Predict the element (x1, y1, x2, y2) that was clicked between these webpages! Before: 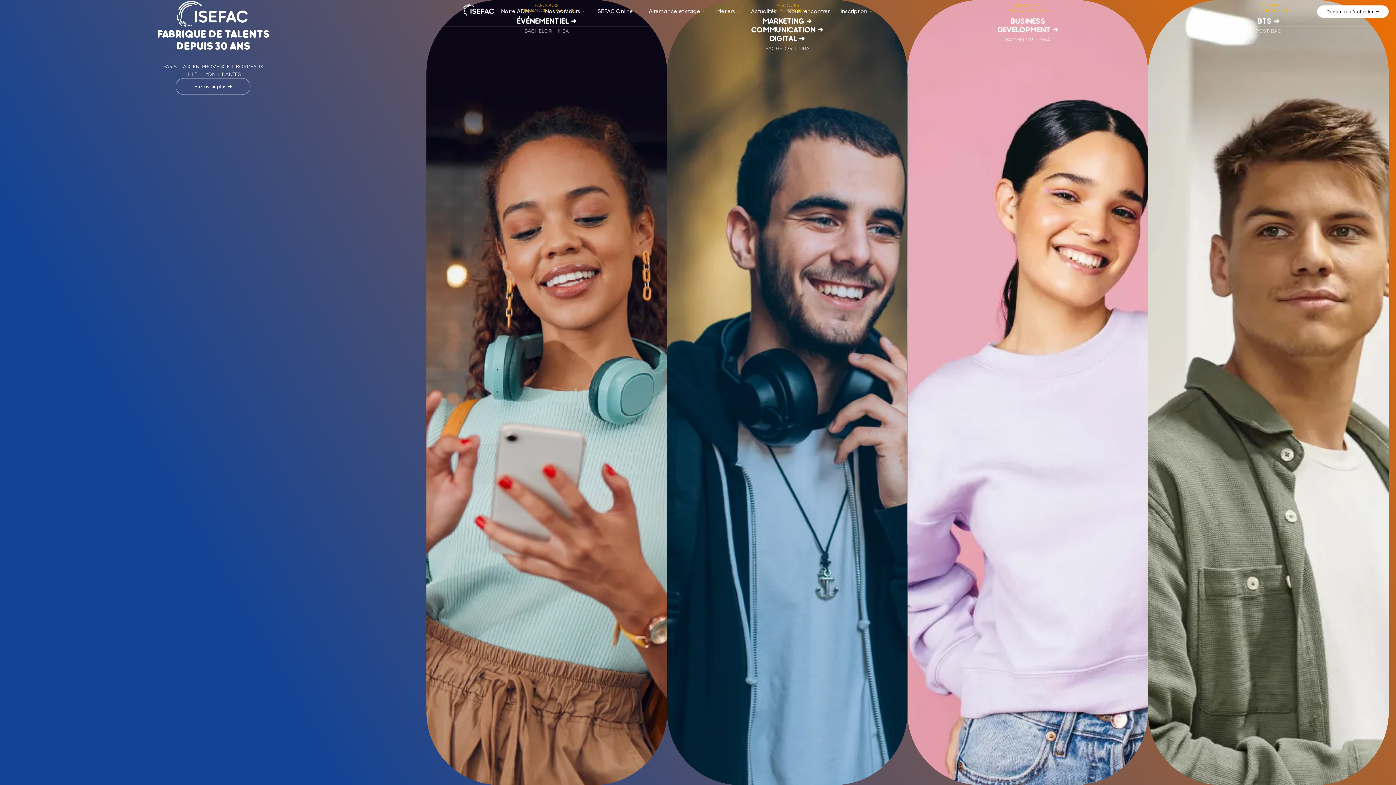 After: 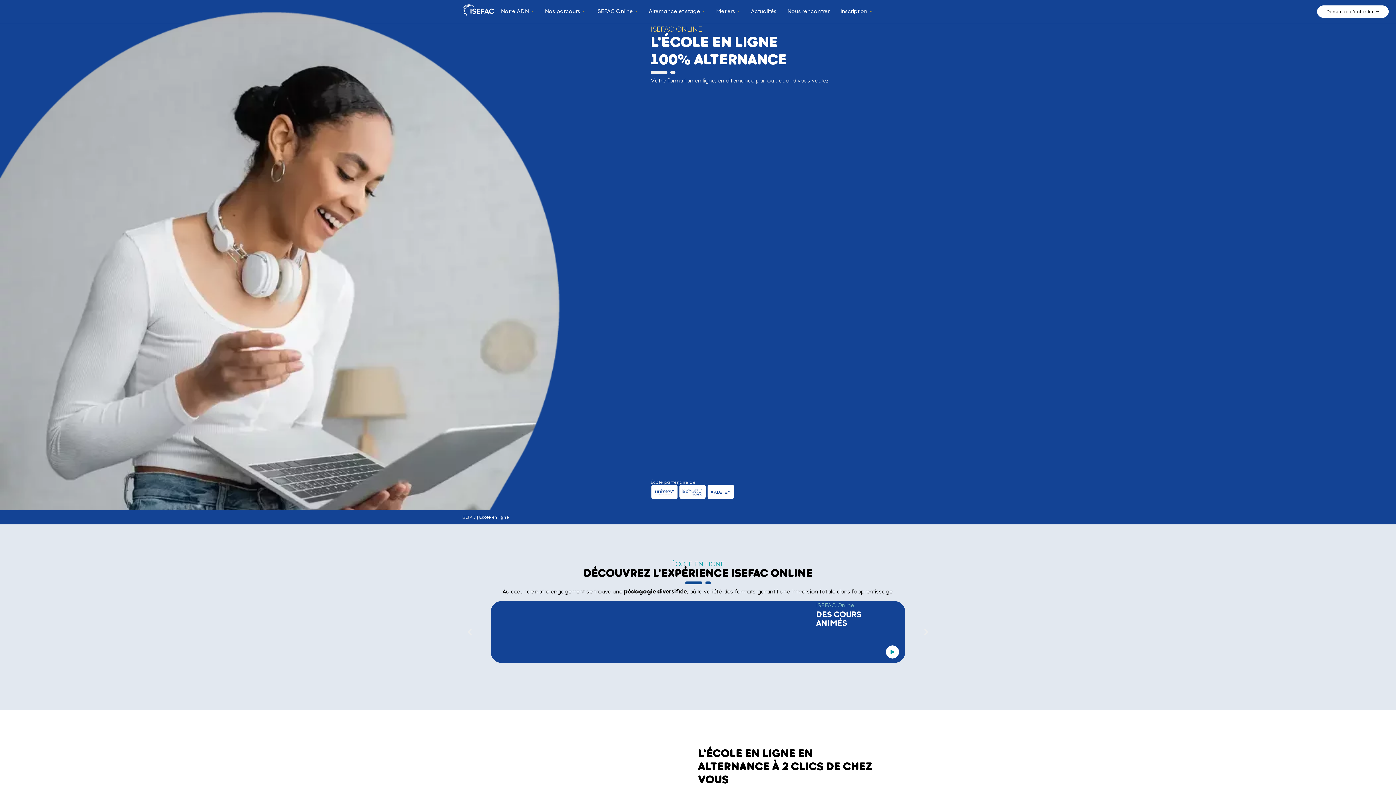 Action: bbox: (750, 69, 824, 85) label: Online →